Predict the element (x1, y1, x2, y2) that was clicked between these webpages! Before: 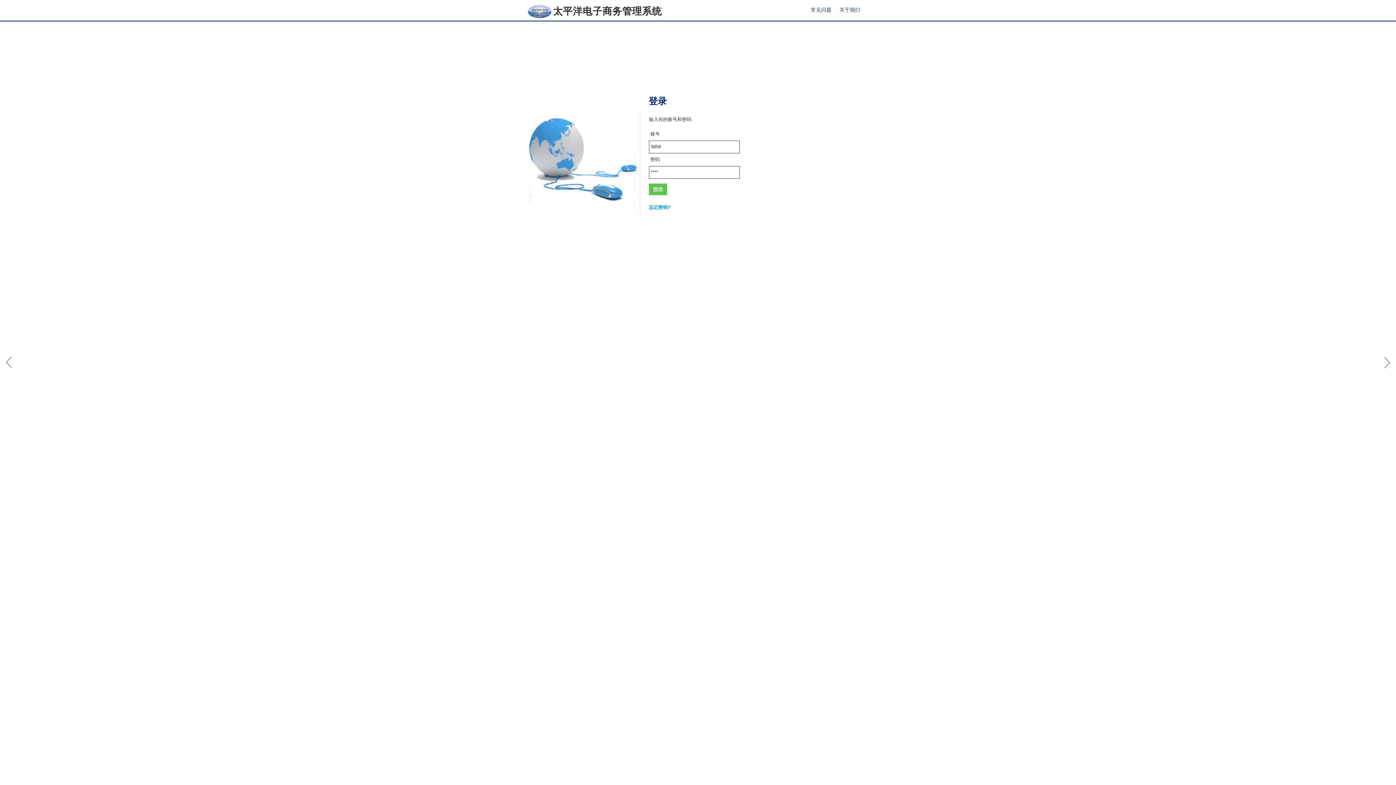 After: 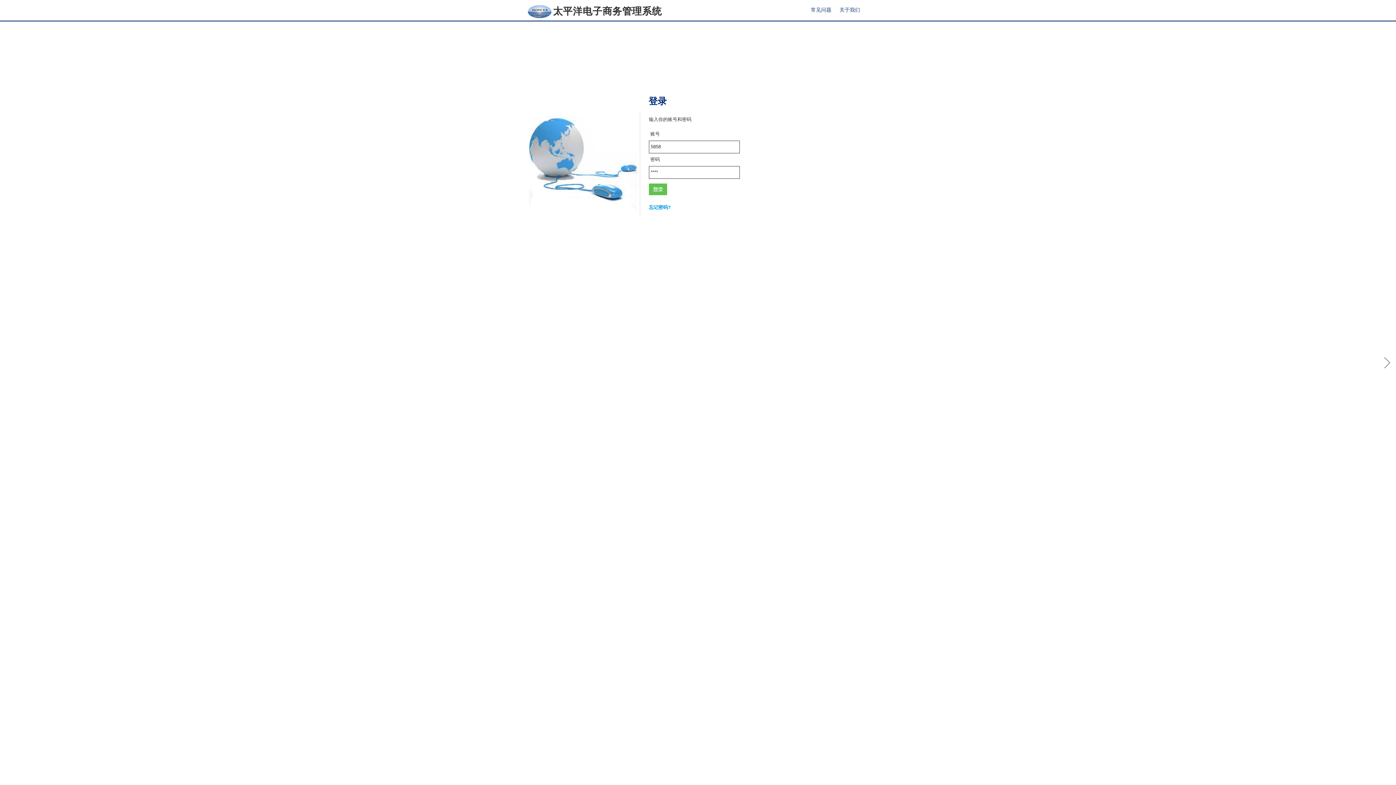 Action: bbox: (0, 353, 18, 371)